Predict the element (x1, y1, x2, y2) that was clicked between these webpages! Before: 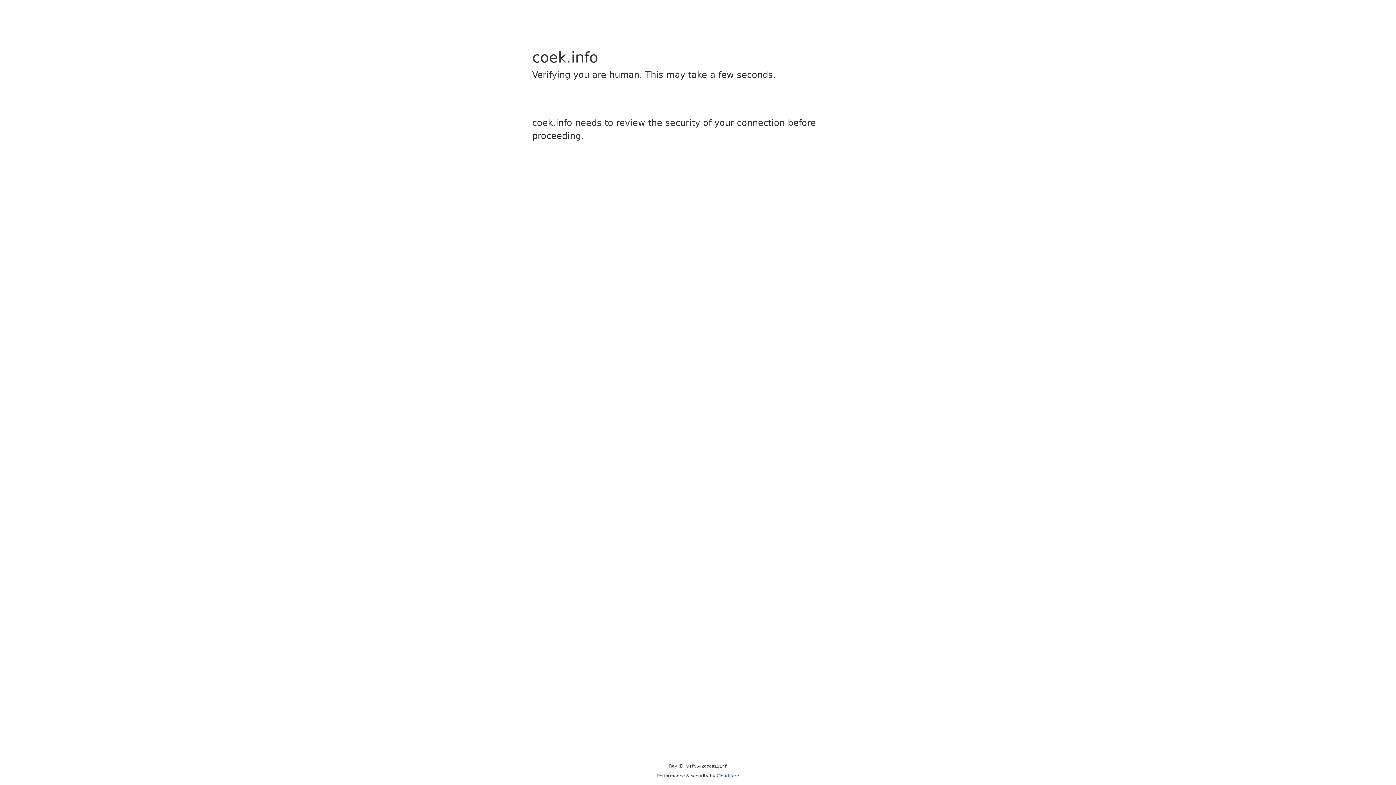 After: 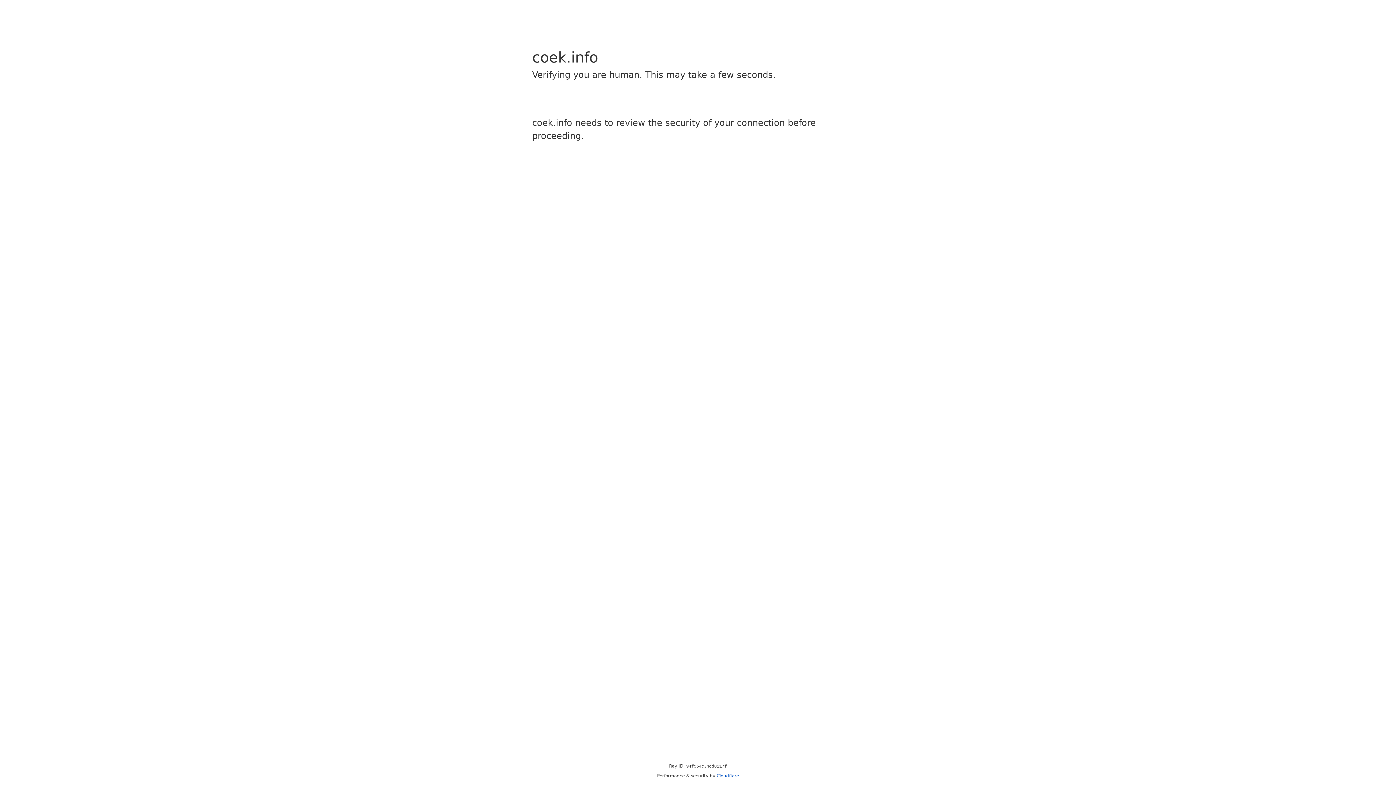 Action: bbox: (716, 773, 739, 778) label: Cloudflare